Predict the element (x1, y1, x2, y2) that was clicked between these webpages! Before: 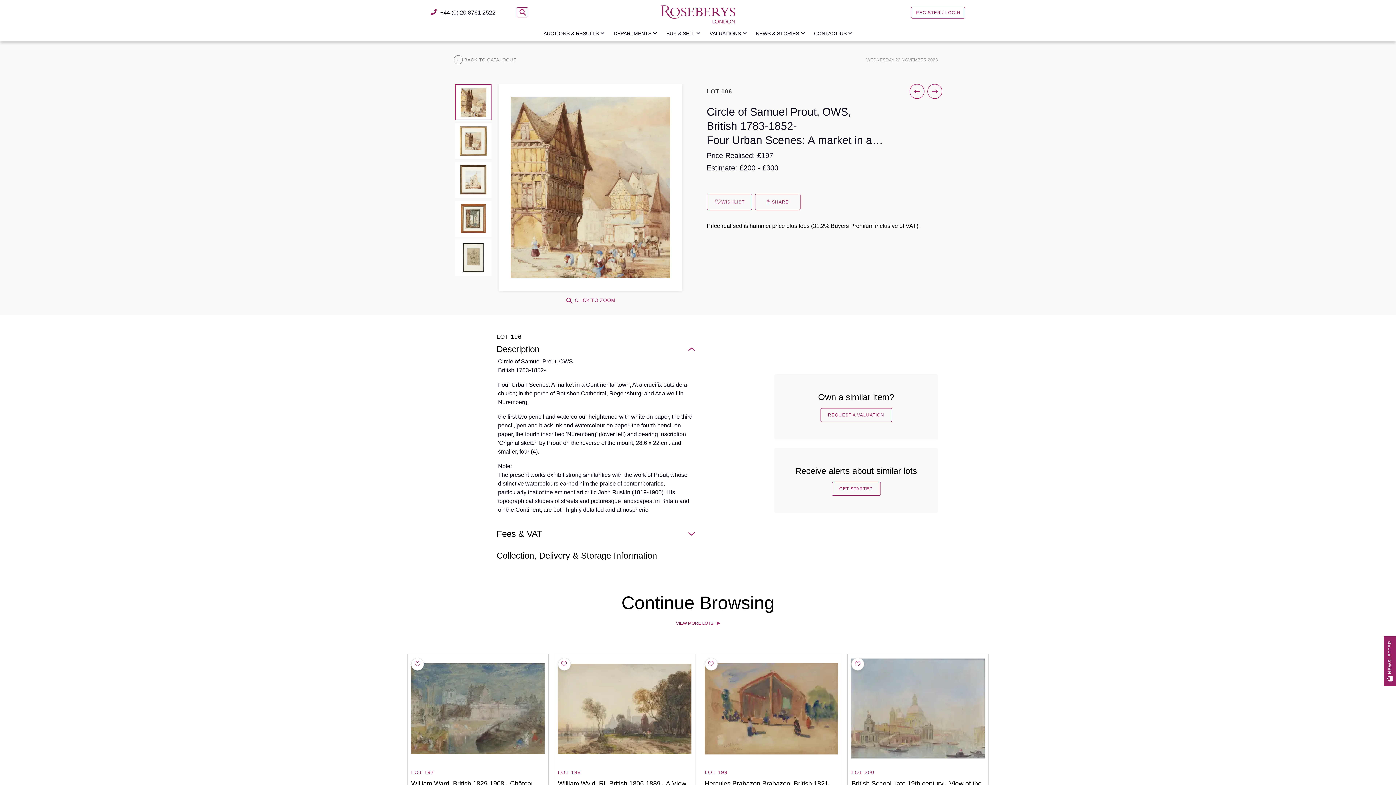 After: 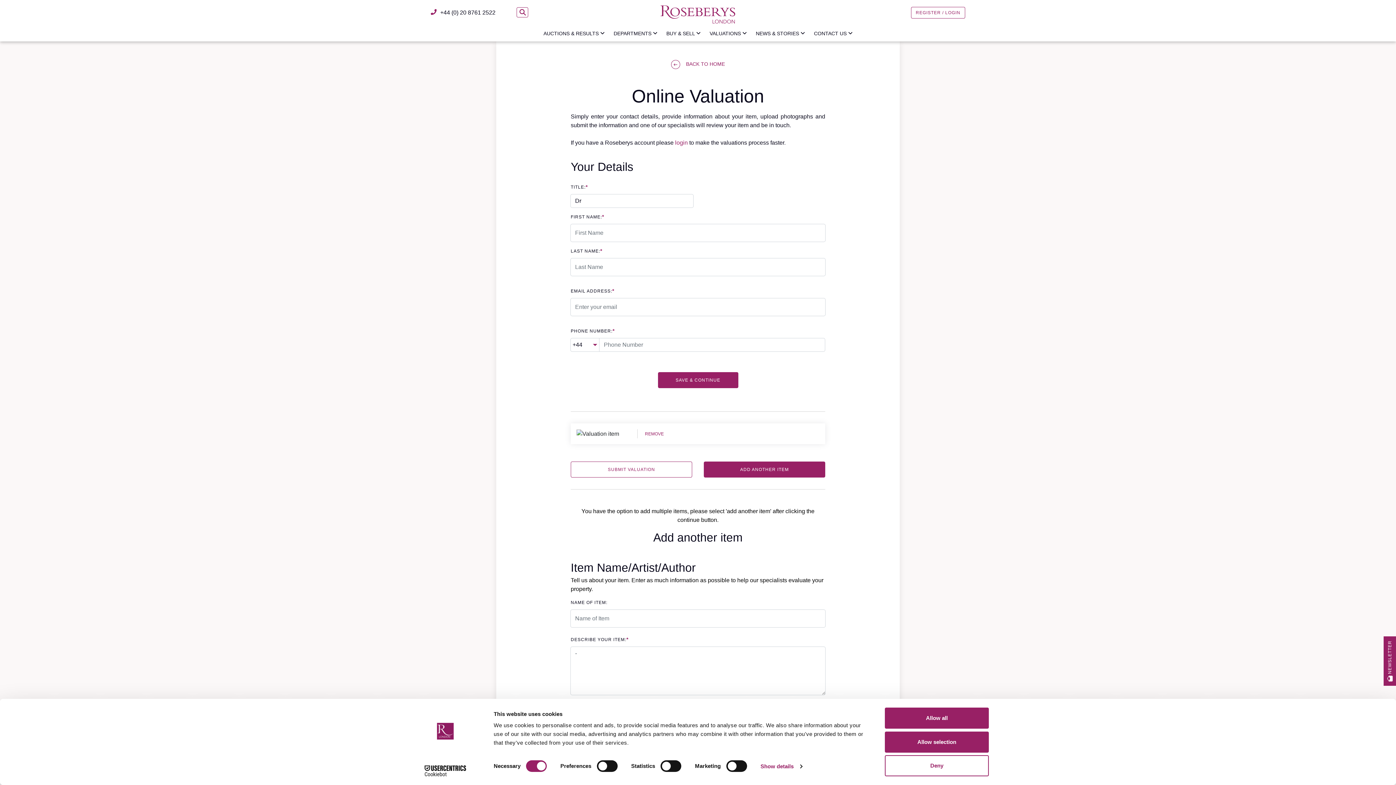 Action: bbox: (820, 408, 892, 422) label: REQUEST A VALUATION